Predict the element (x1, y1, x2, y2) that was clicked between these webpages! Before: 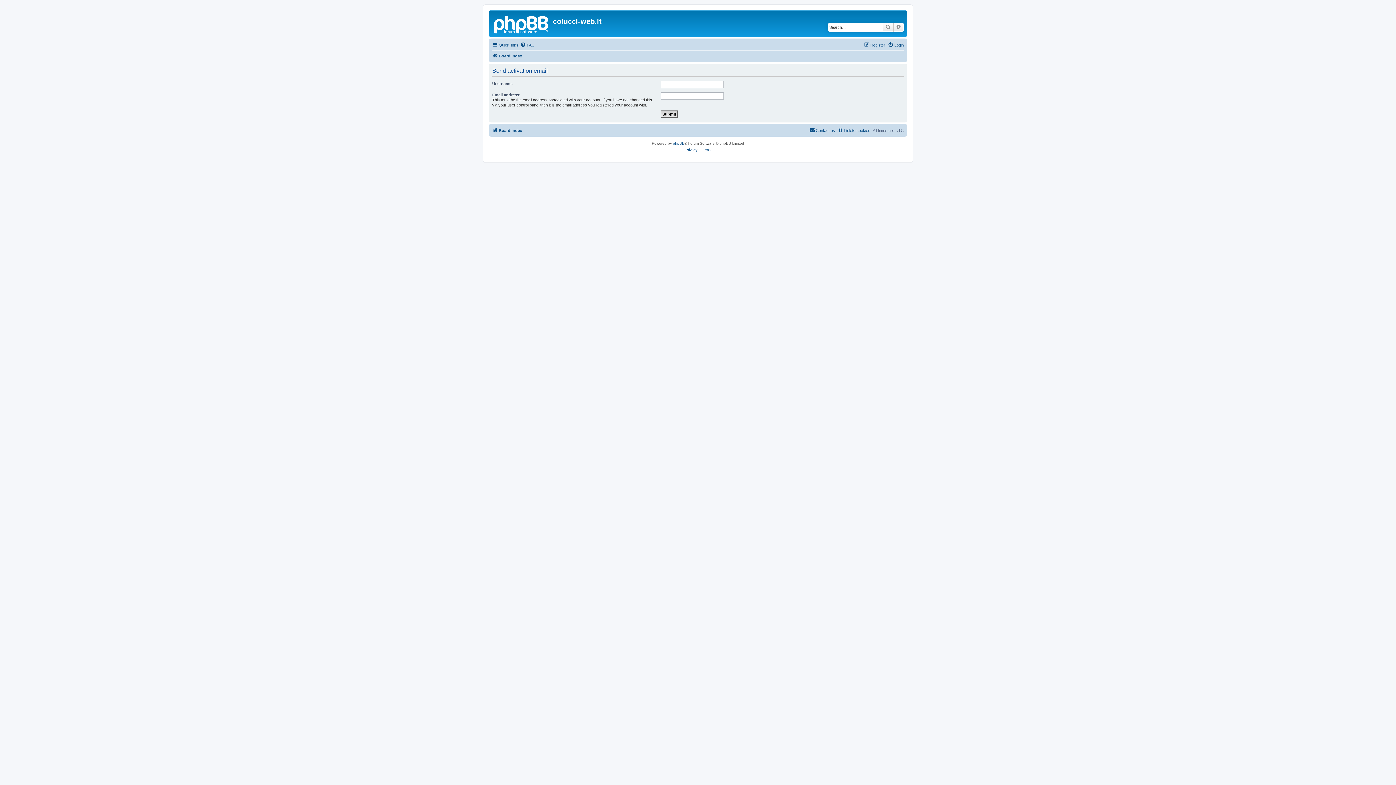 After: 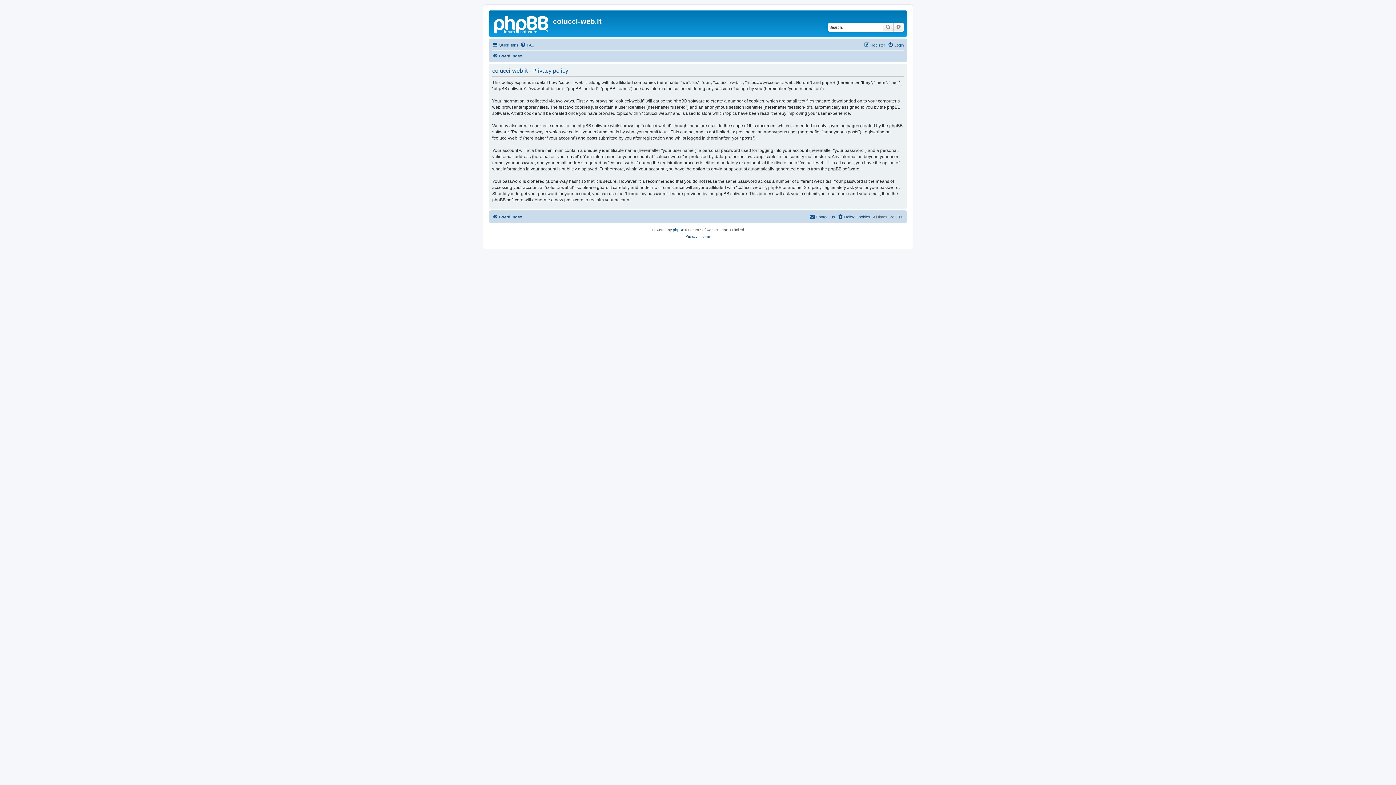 Action: label: Privacy bbox: (685, 146, 697, 153)